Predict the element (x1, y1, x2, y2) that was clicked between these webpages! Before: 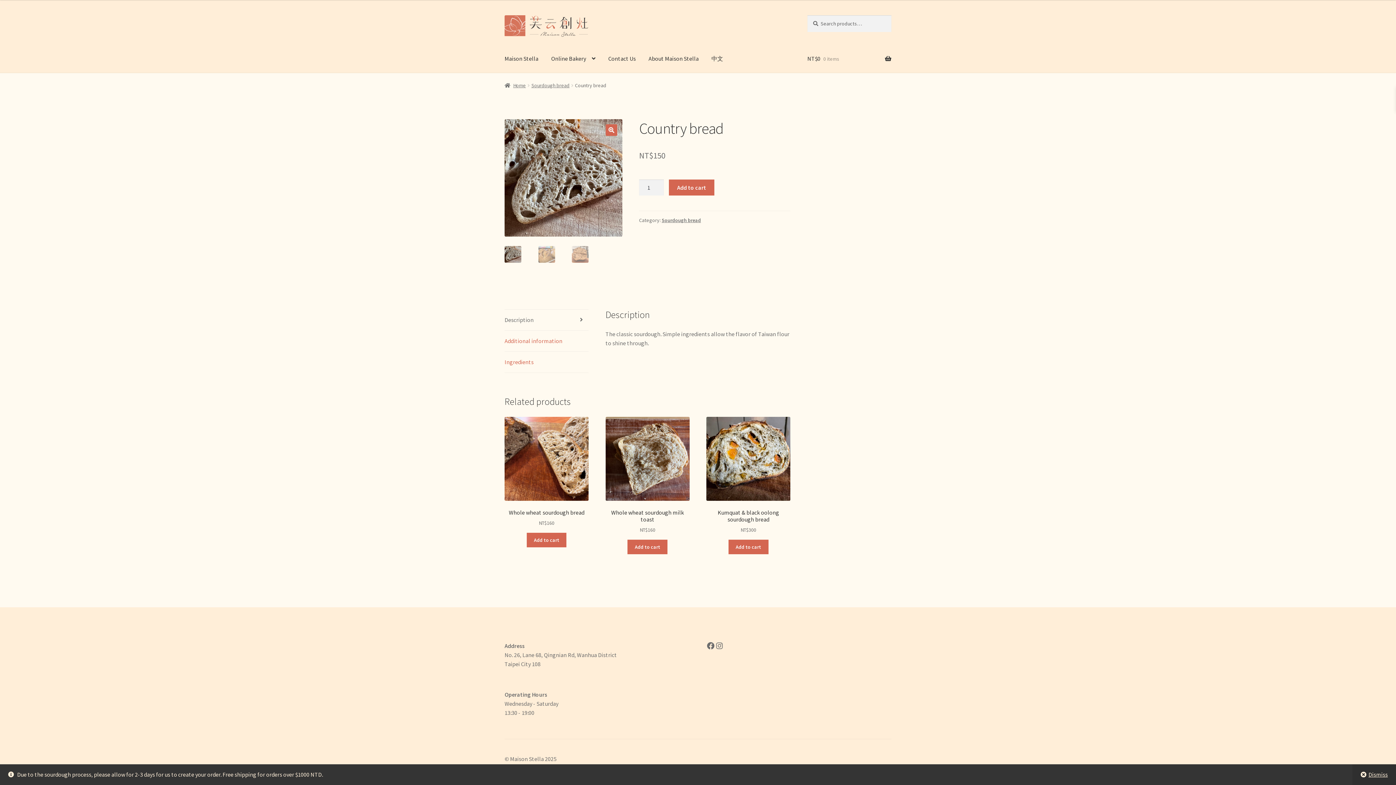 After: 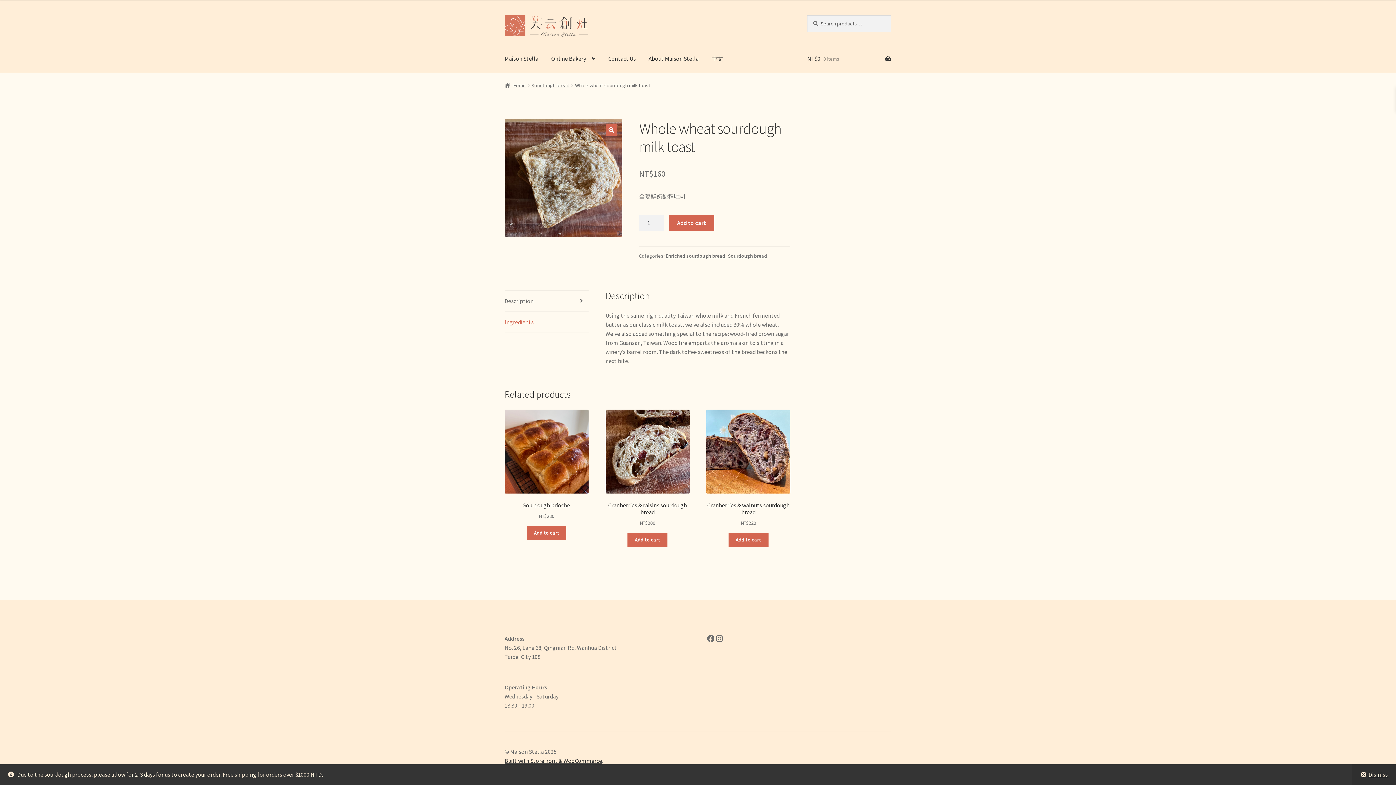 Action: label: Whole wheat sourdough milk toast
NT$160 bbox: (605, 417, 689, 534)